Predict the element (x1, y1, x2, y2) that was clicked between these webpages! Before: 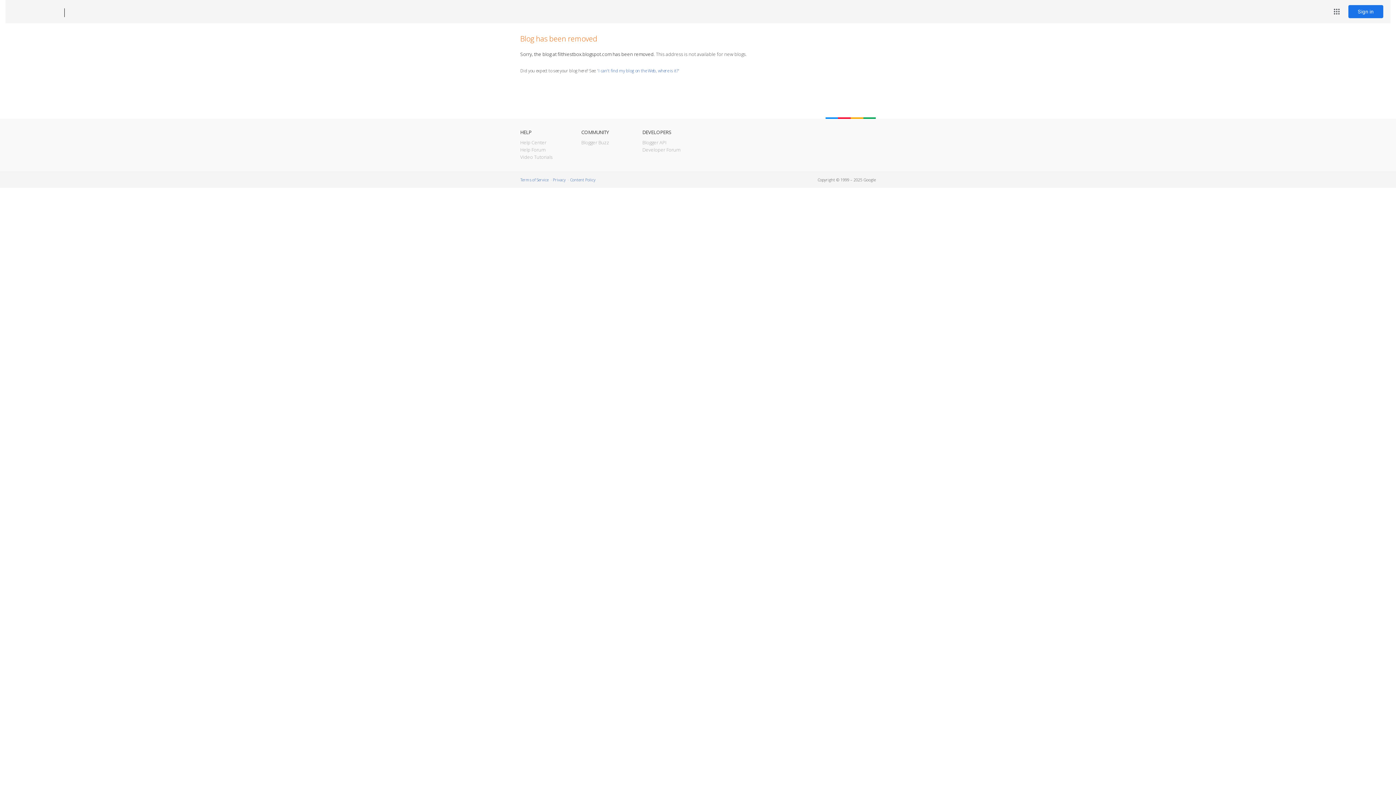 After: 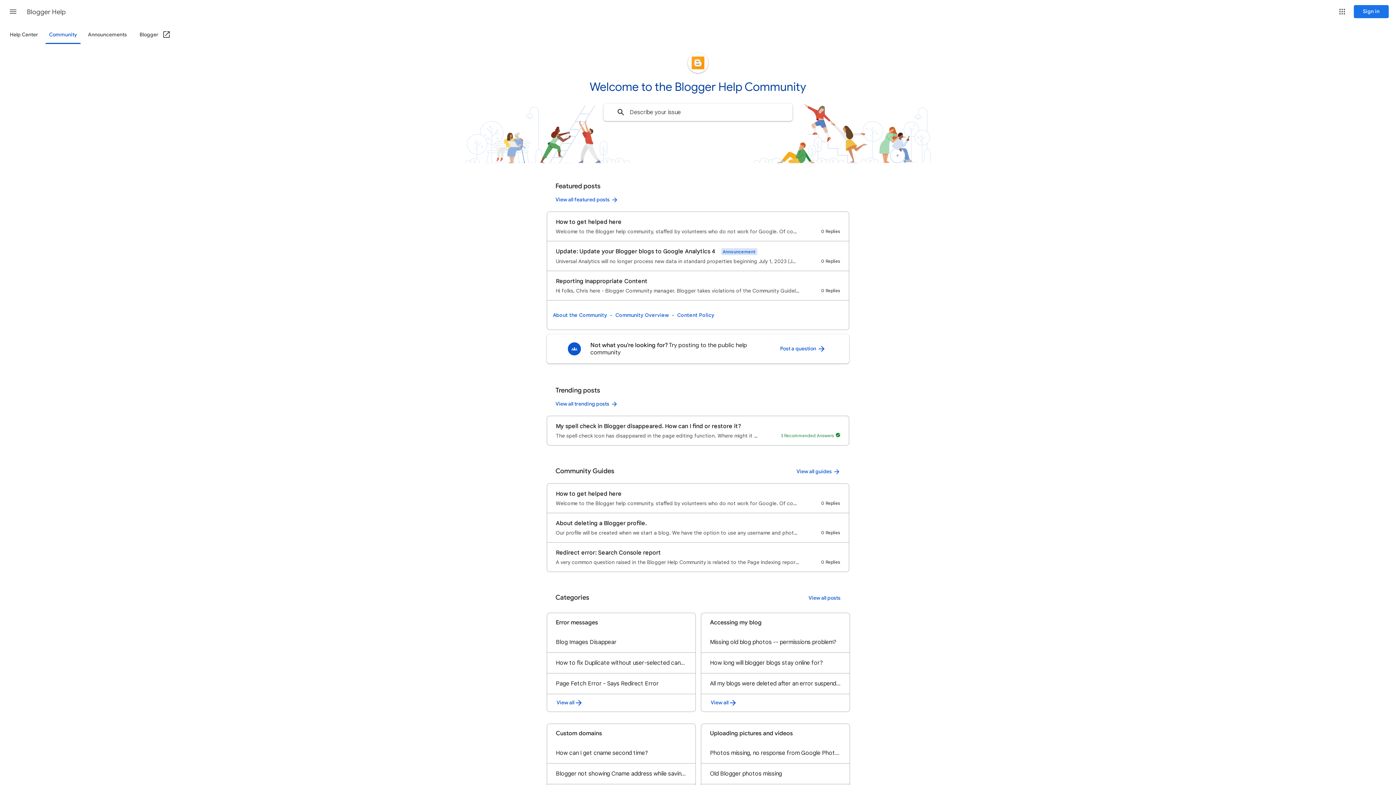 Action: label: Help Forum bbox: (520, 146, 545, 153)